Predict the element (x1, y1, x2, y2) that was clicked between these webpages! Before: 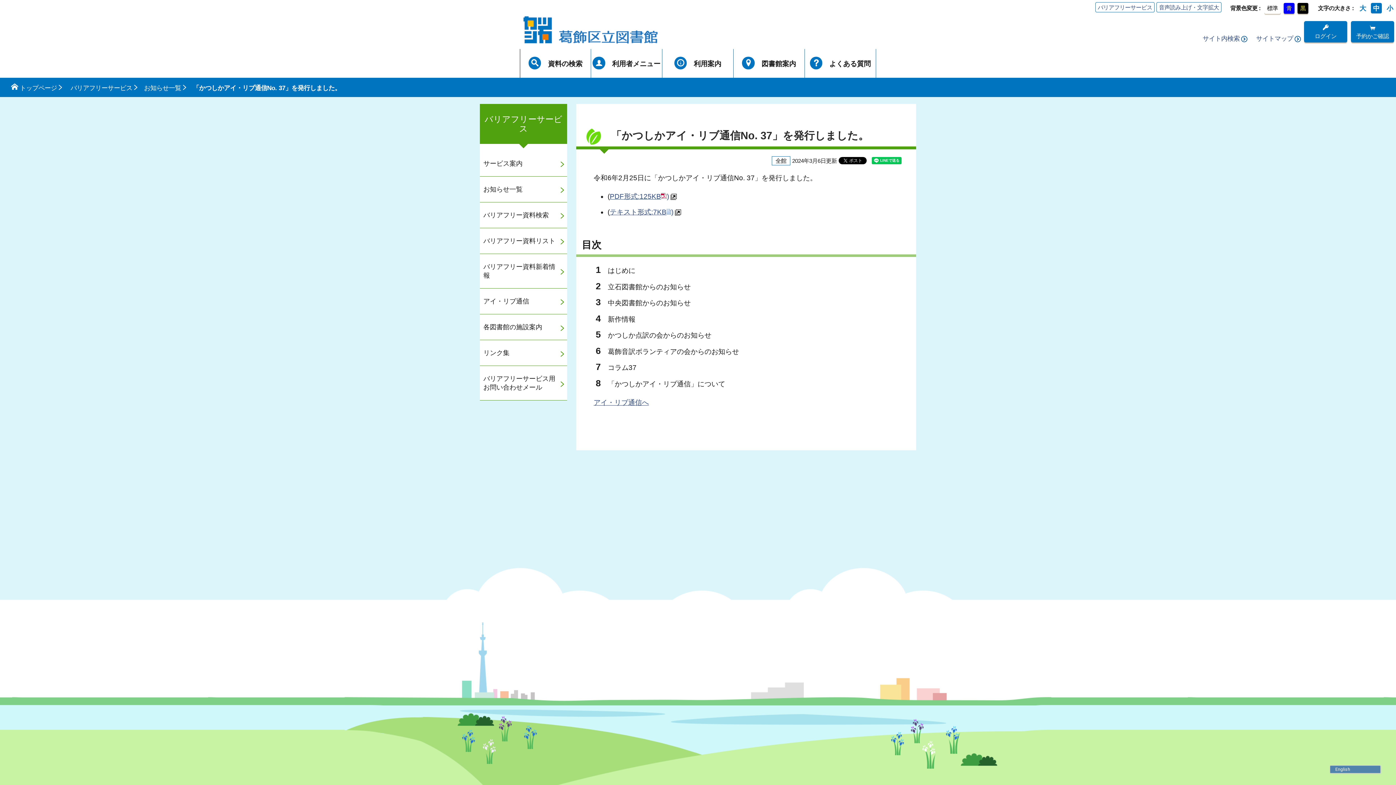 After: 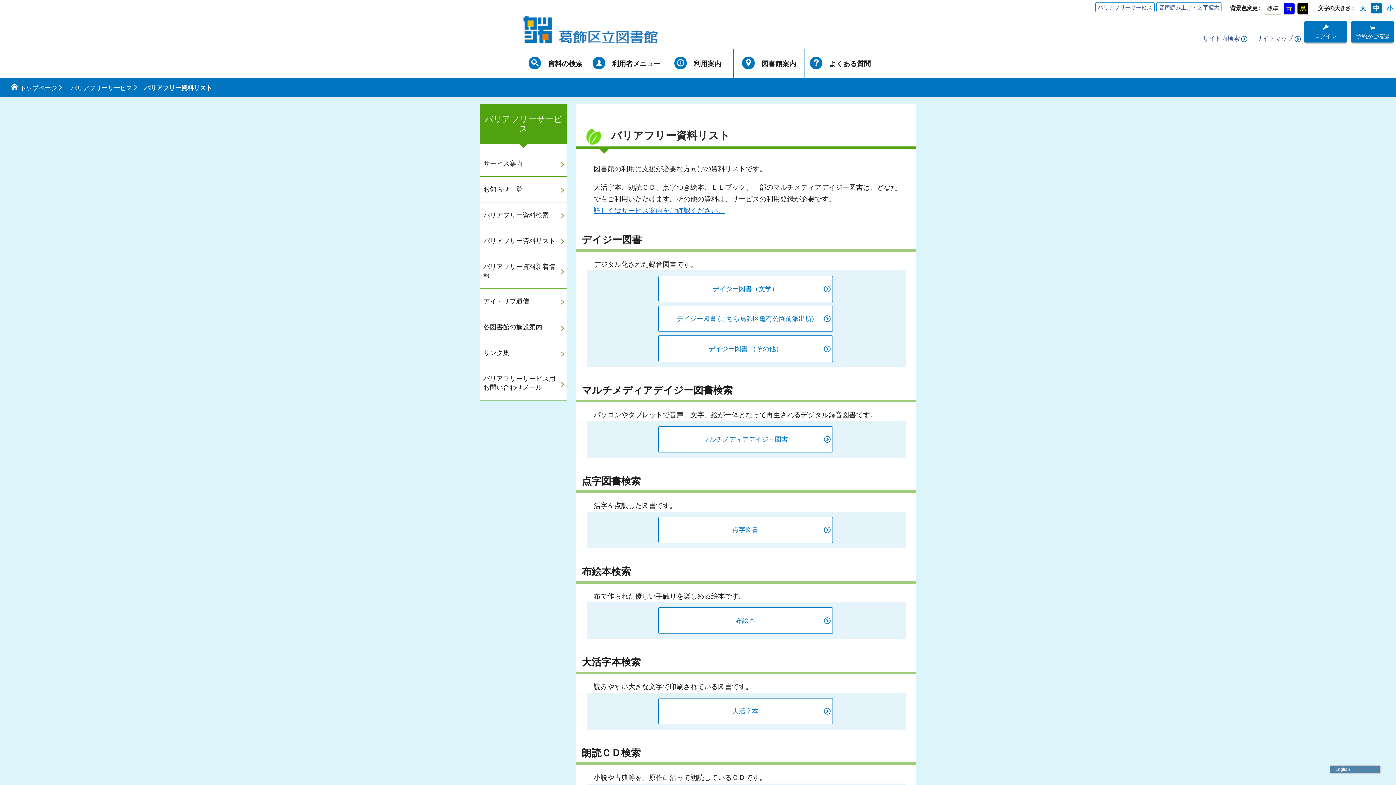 Action: label: バリアフリー資料リスト bbox: (480, 228, 567, 254)